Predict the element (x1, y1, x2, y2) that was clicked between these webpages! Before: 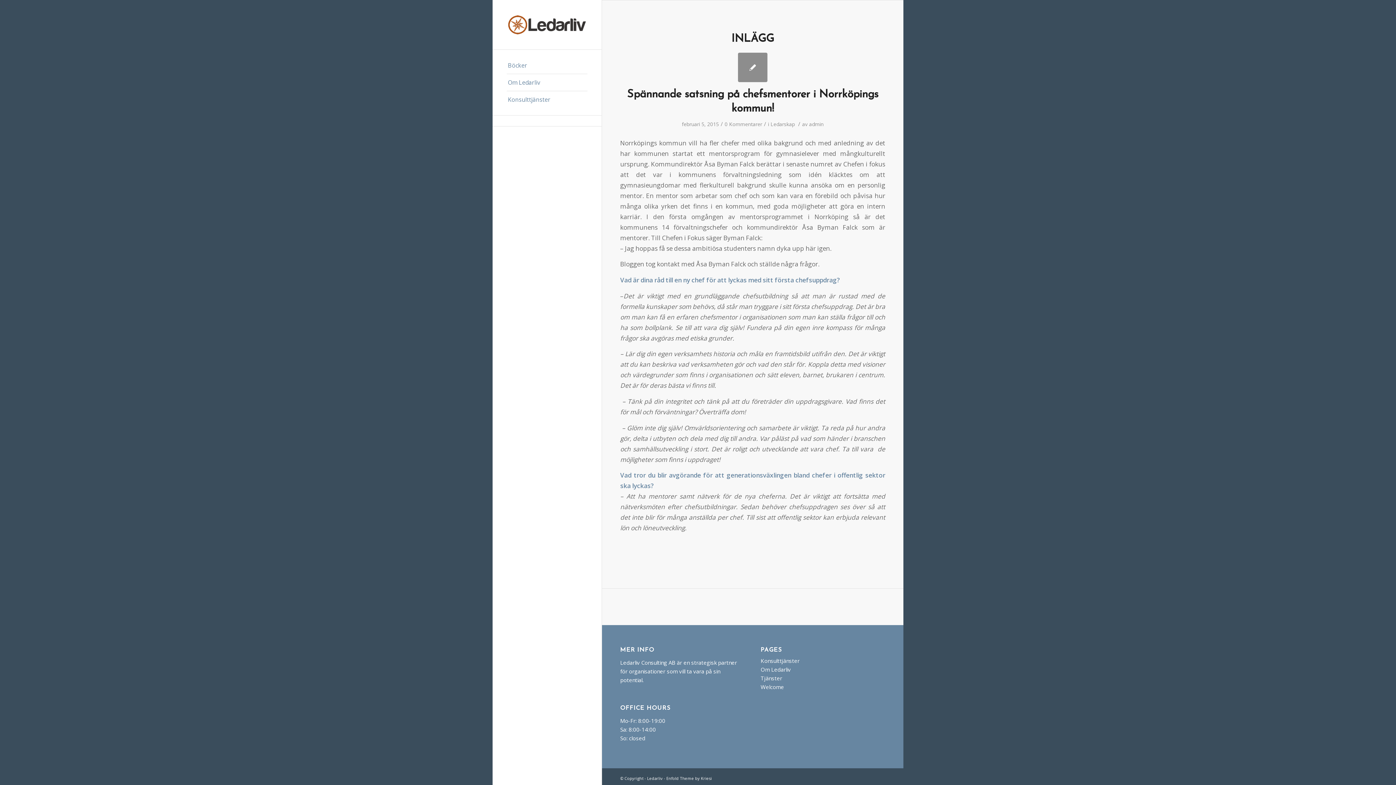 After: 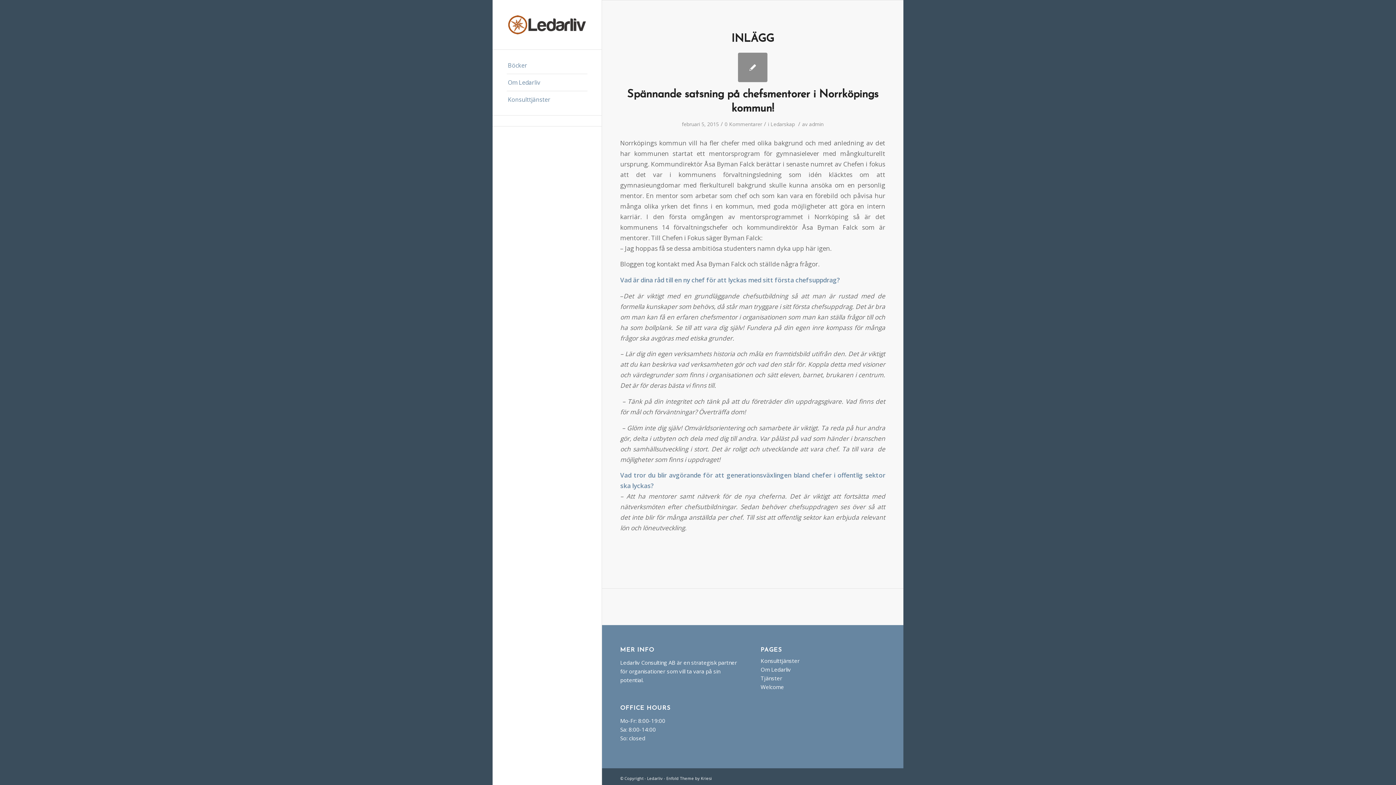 Action: label: Böcker bbox: (506, 57, 587, 74)